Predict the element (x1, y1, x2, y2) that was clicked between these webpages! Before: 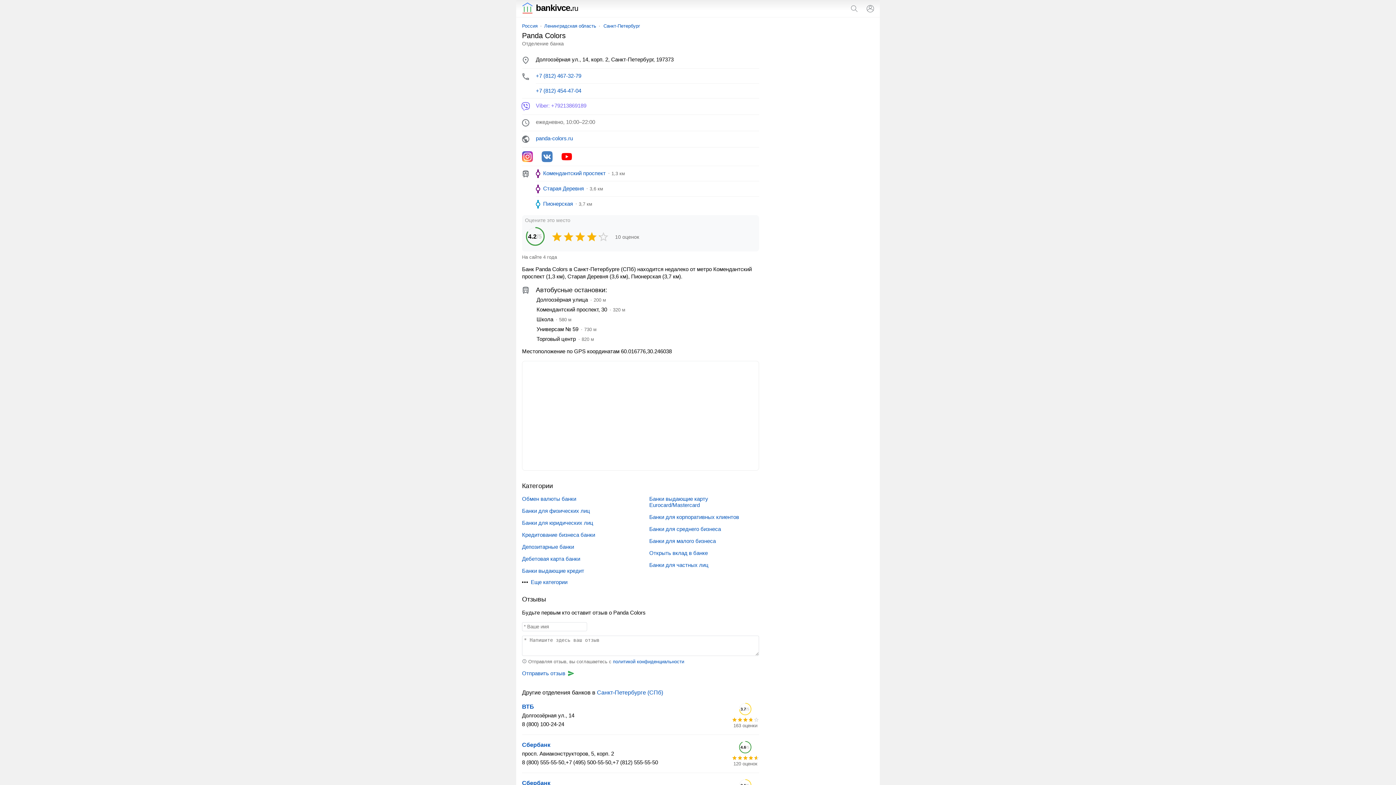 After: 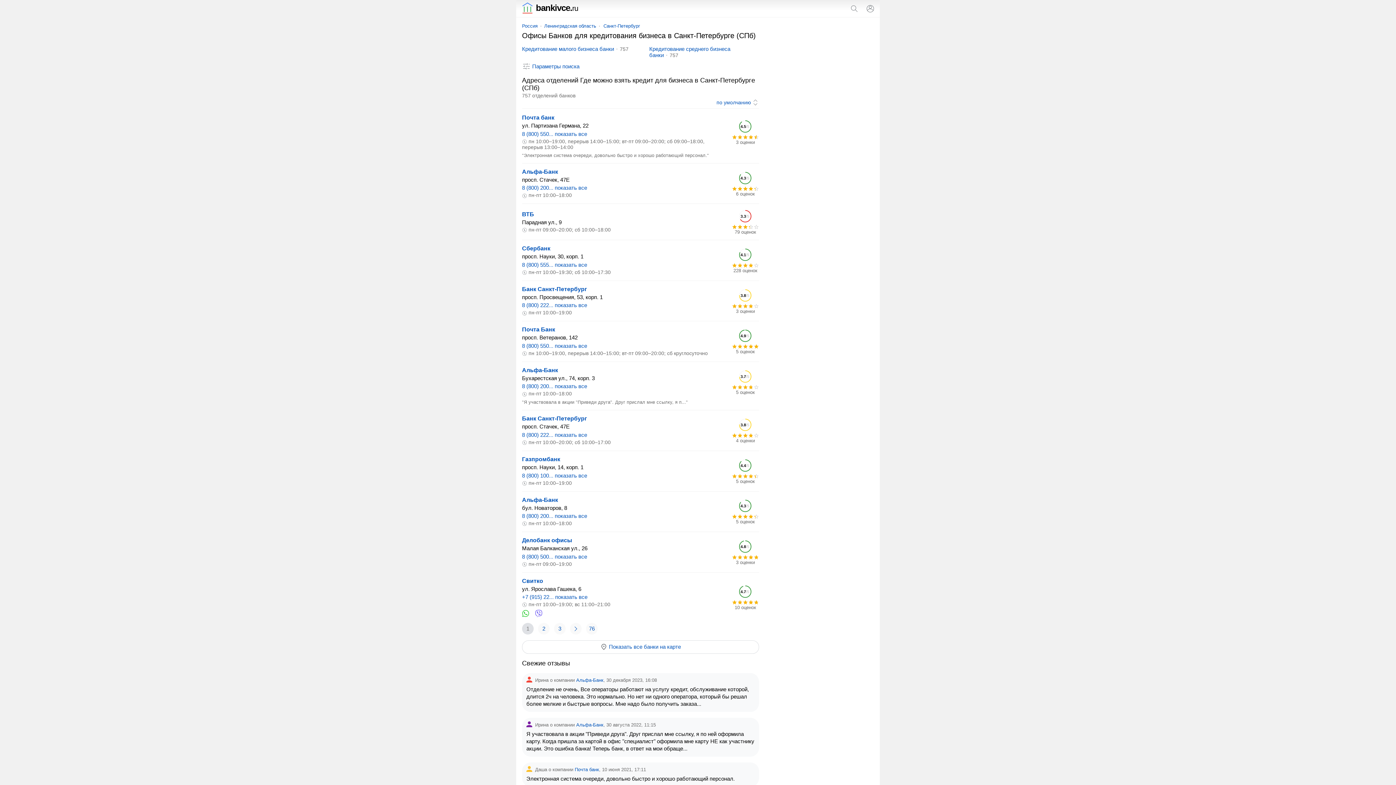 Action: bbox: (522, 532, 595, 538) label: Кредитование бизнеса банки